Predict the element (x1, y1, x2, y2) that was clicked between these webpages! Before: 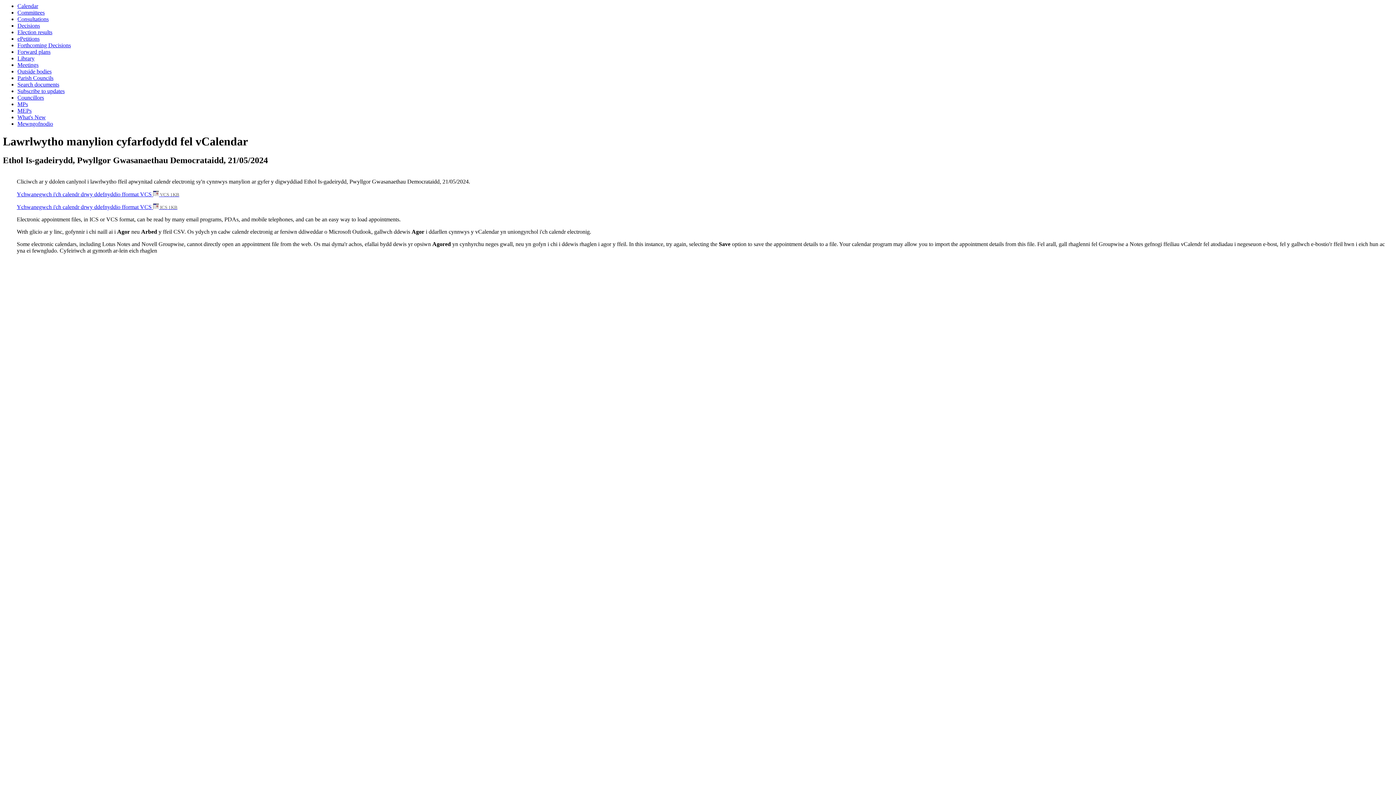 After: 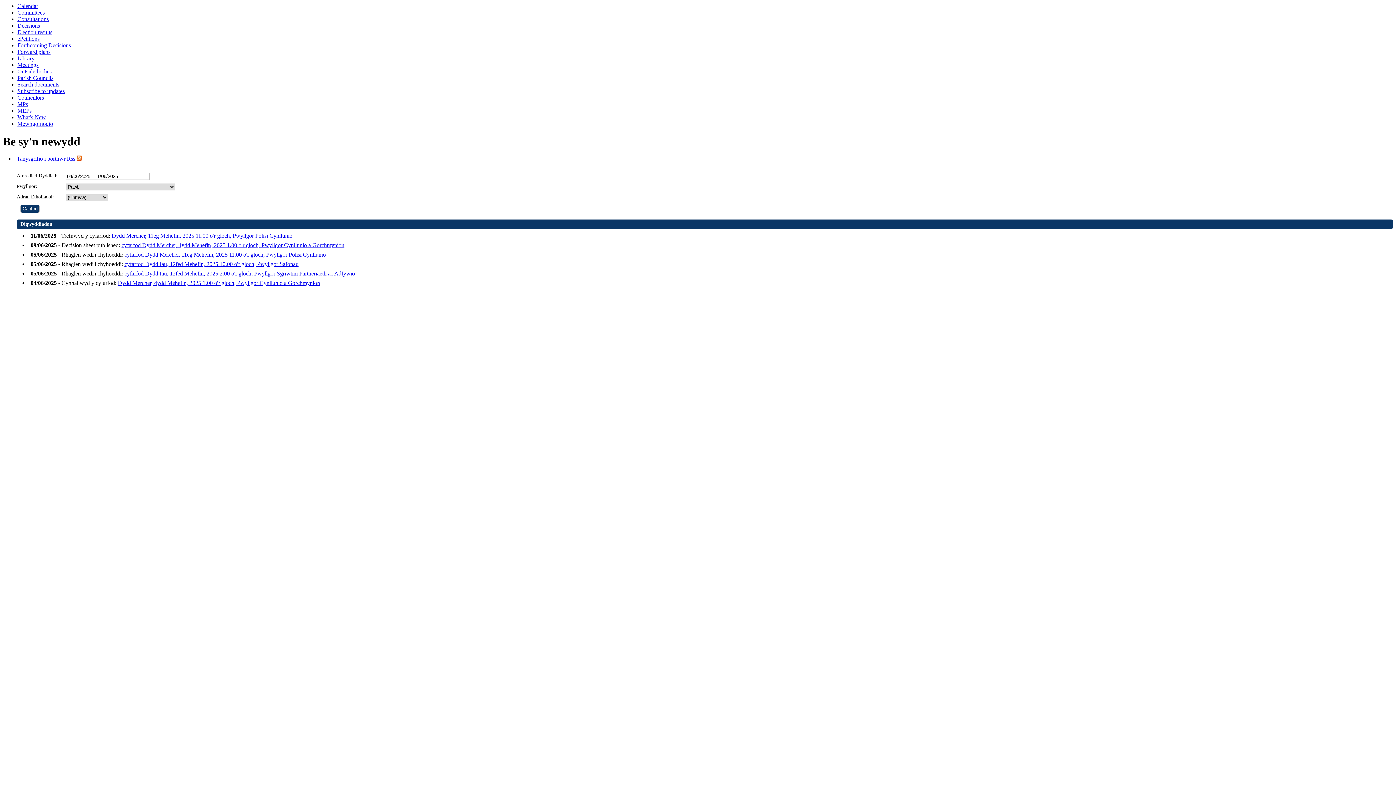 Action: bbox: (17, 114, 45, 120) label: What's New